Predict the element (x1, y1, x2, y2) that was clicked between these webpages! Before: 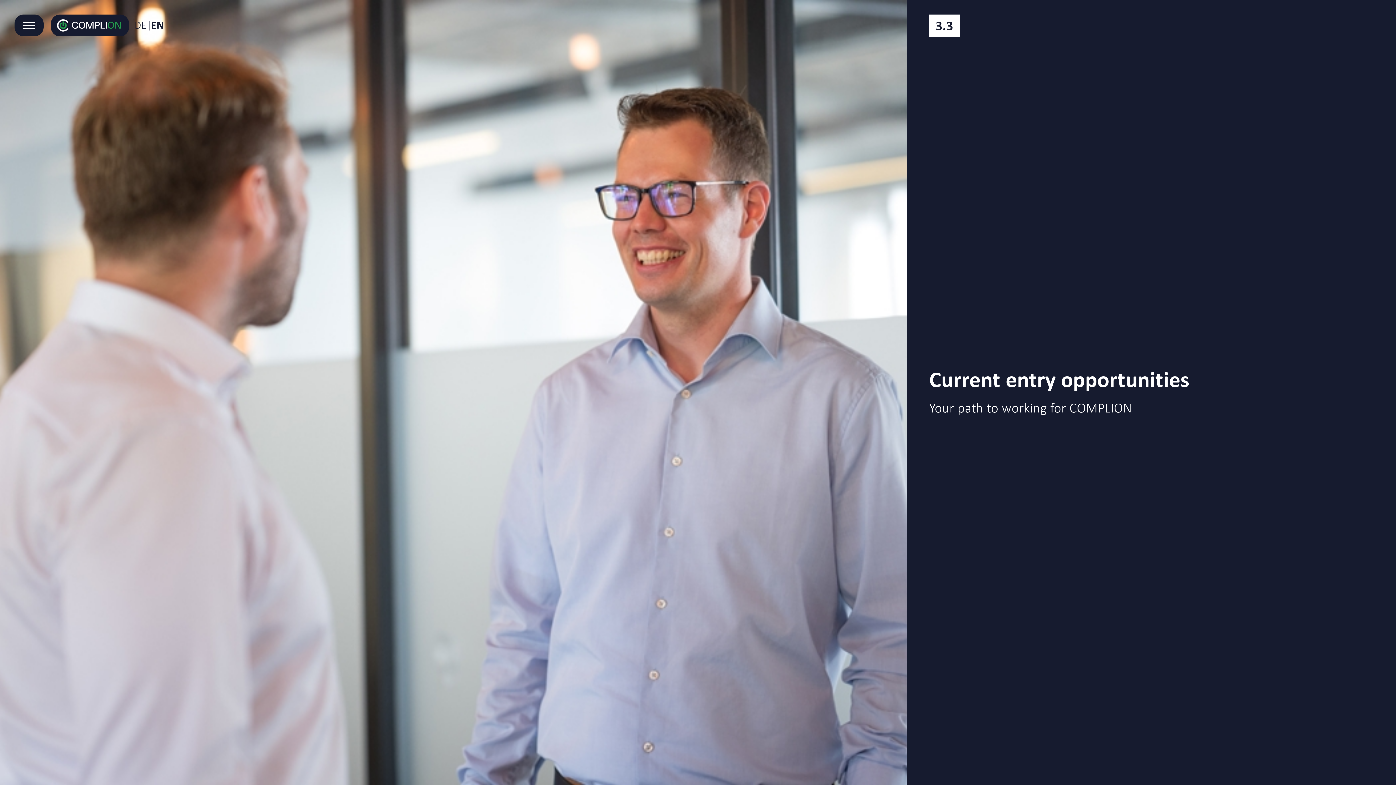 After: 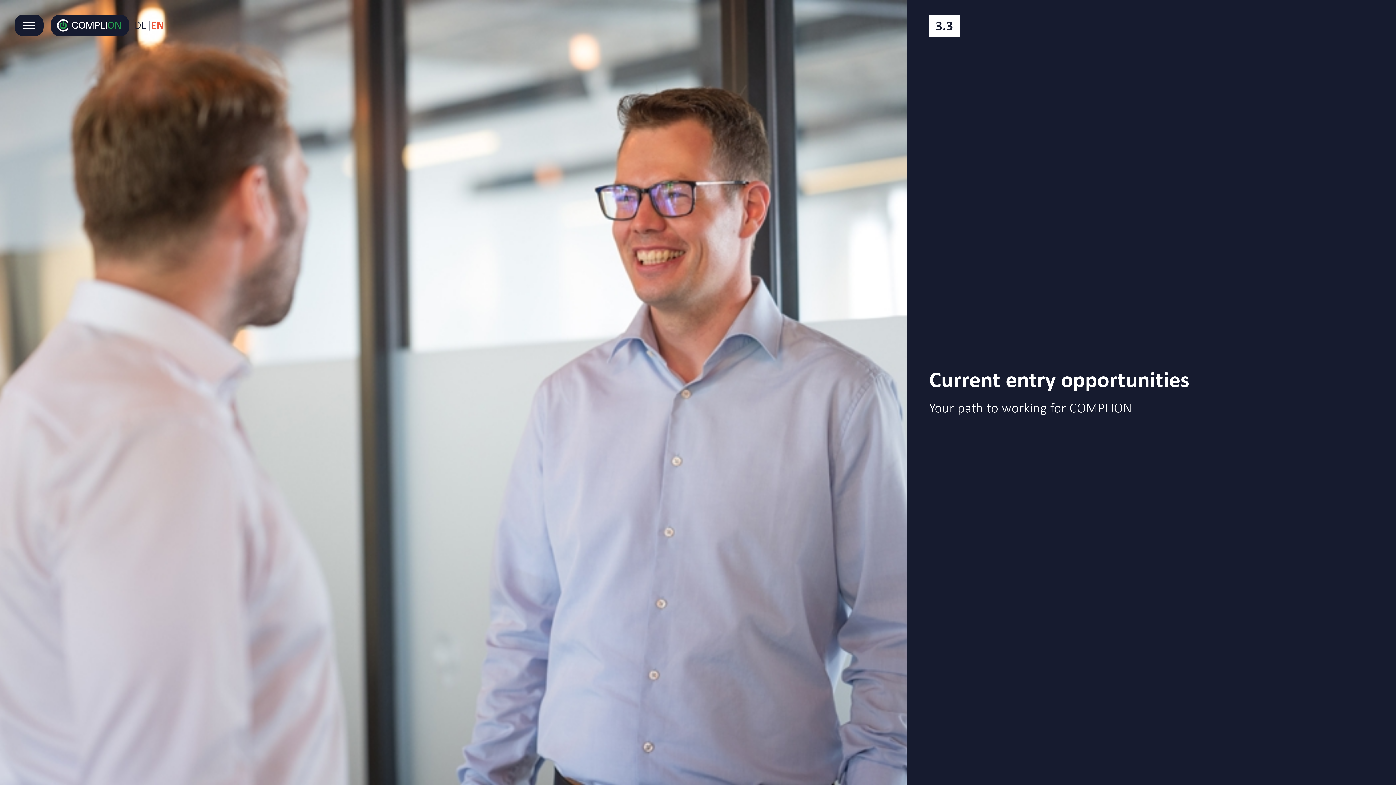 Action: bbox: (151, 17, 164, 32) label: EN